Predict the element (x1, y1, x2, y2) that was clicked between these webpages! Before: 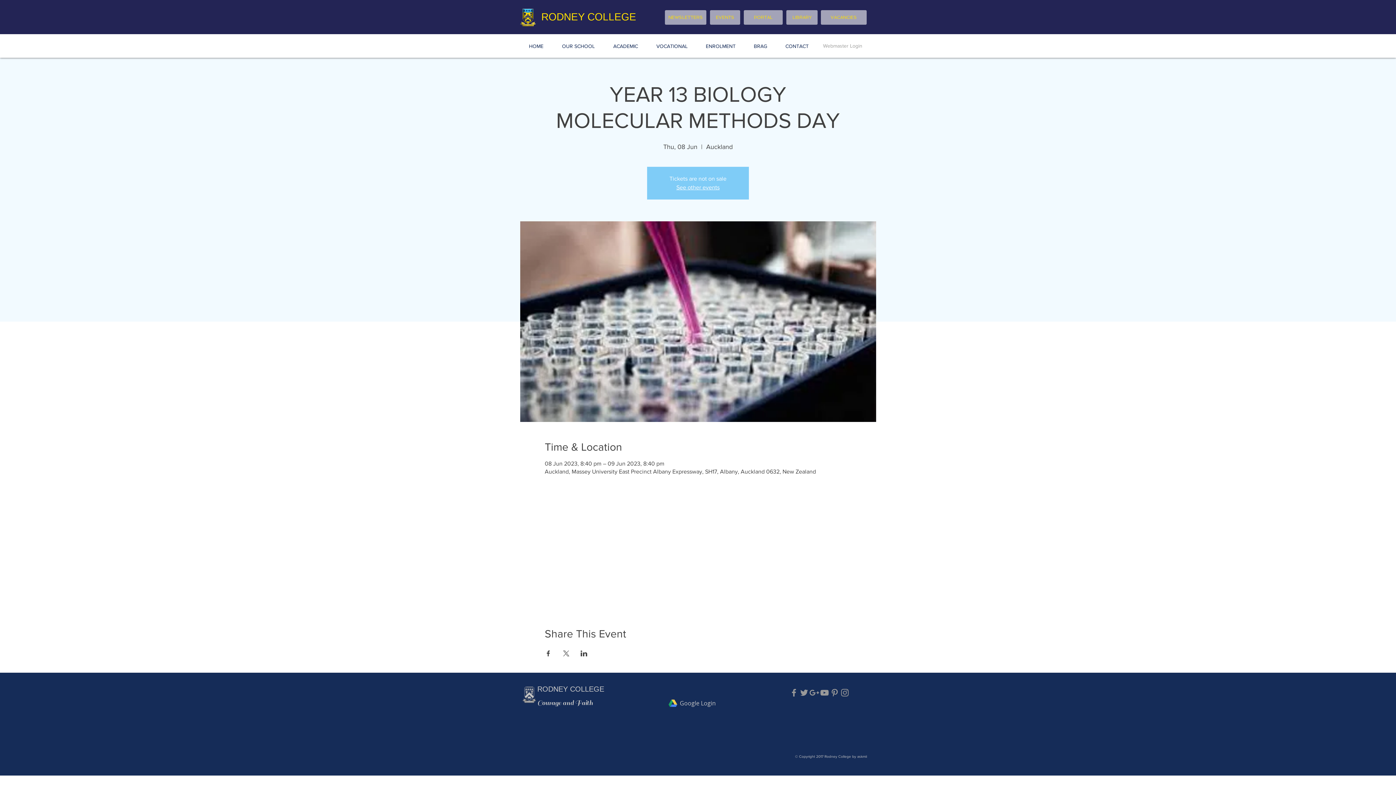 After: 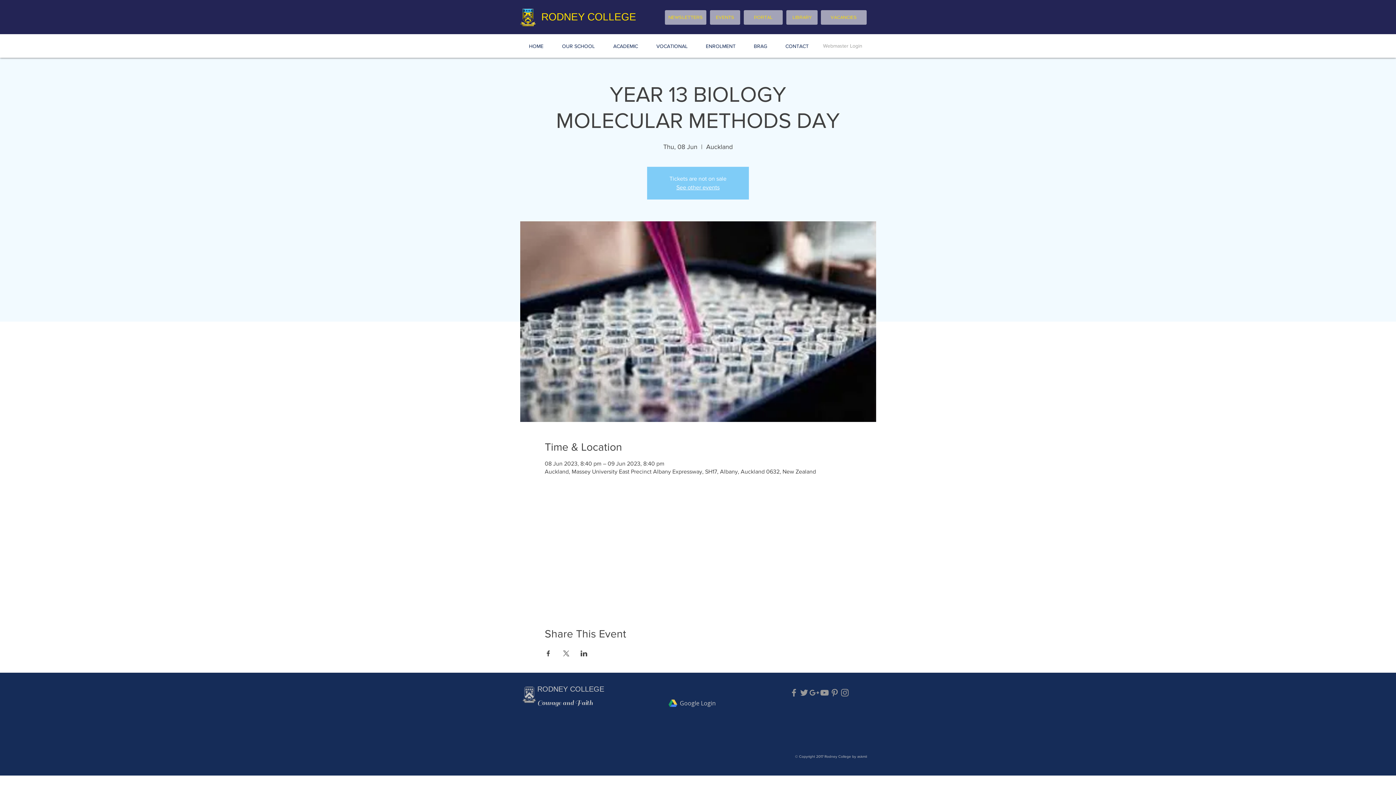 Action: bbox: (794, 754, 867, 758) label:  © Copyright 2017 Rodney College by askmii